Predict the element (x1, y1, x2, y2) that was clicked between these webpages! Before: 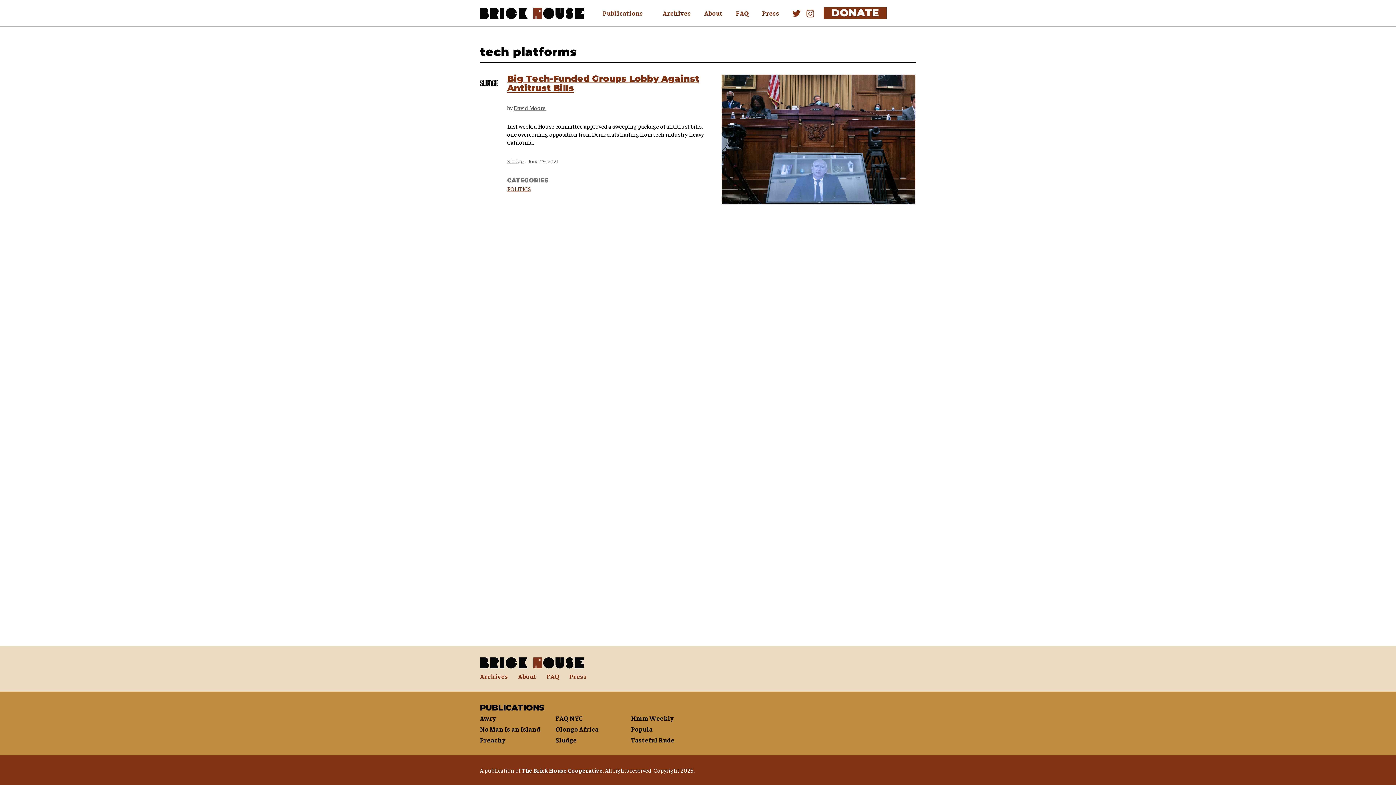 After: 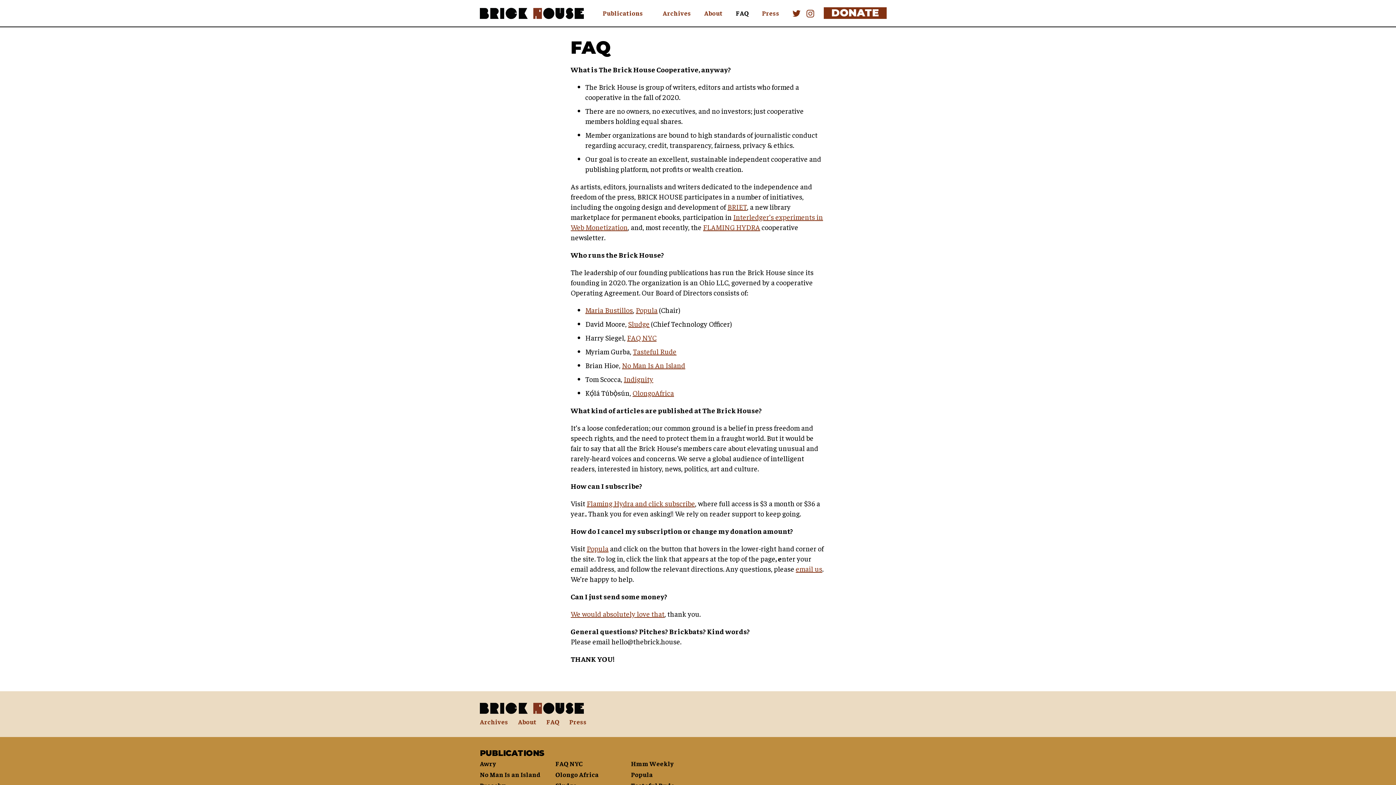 Action: label: FAQ bbox: (733, 8, 752, 18)